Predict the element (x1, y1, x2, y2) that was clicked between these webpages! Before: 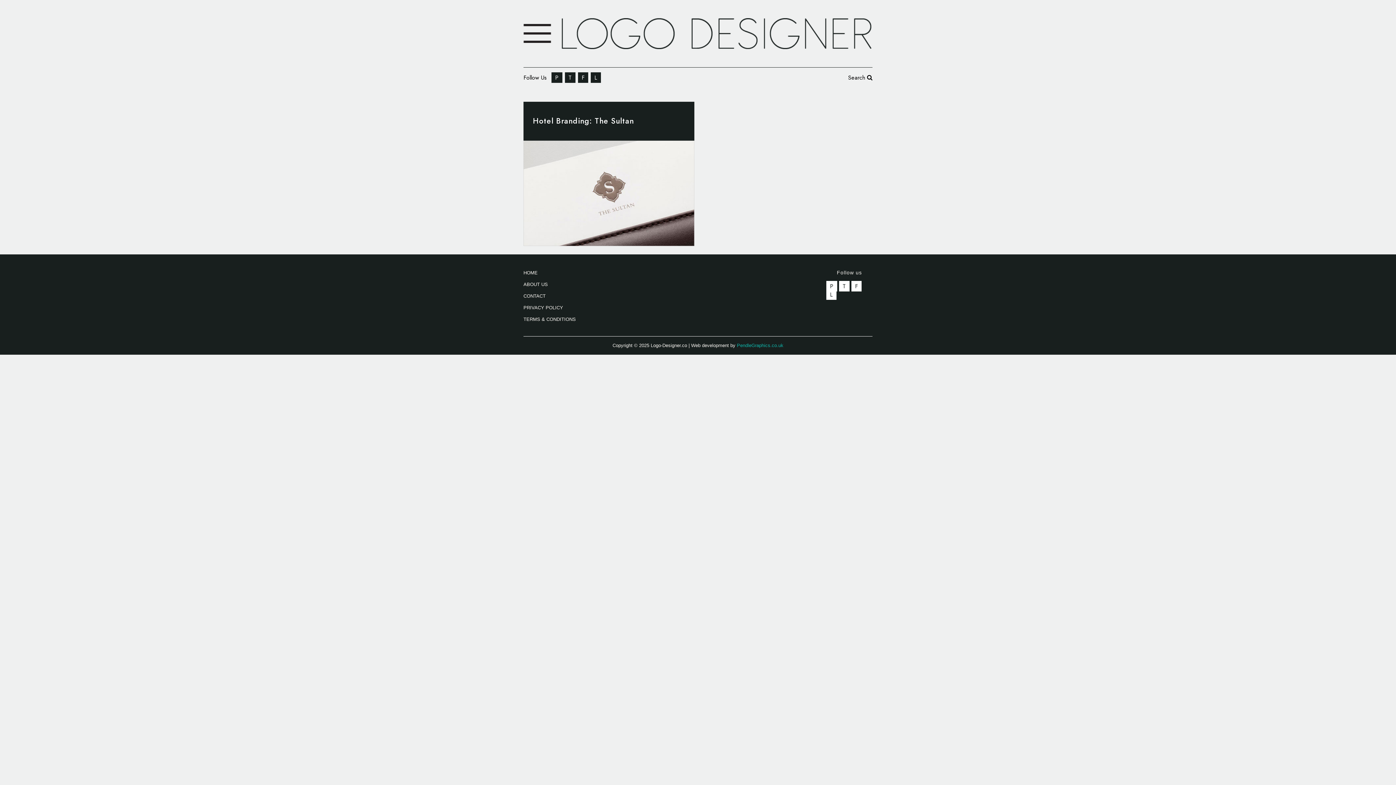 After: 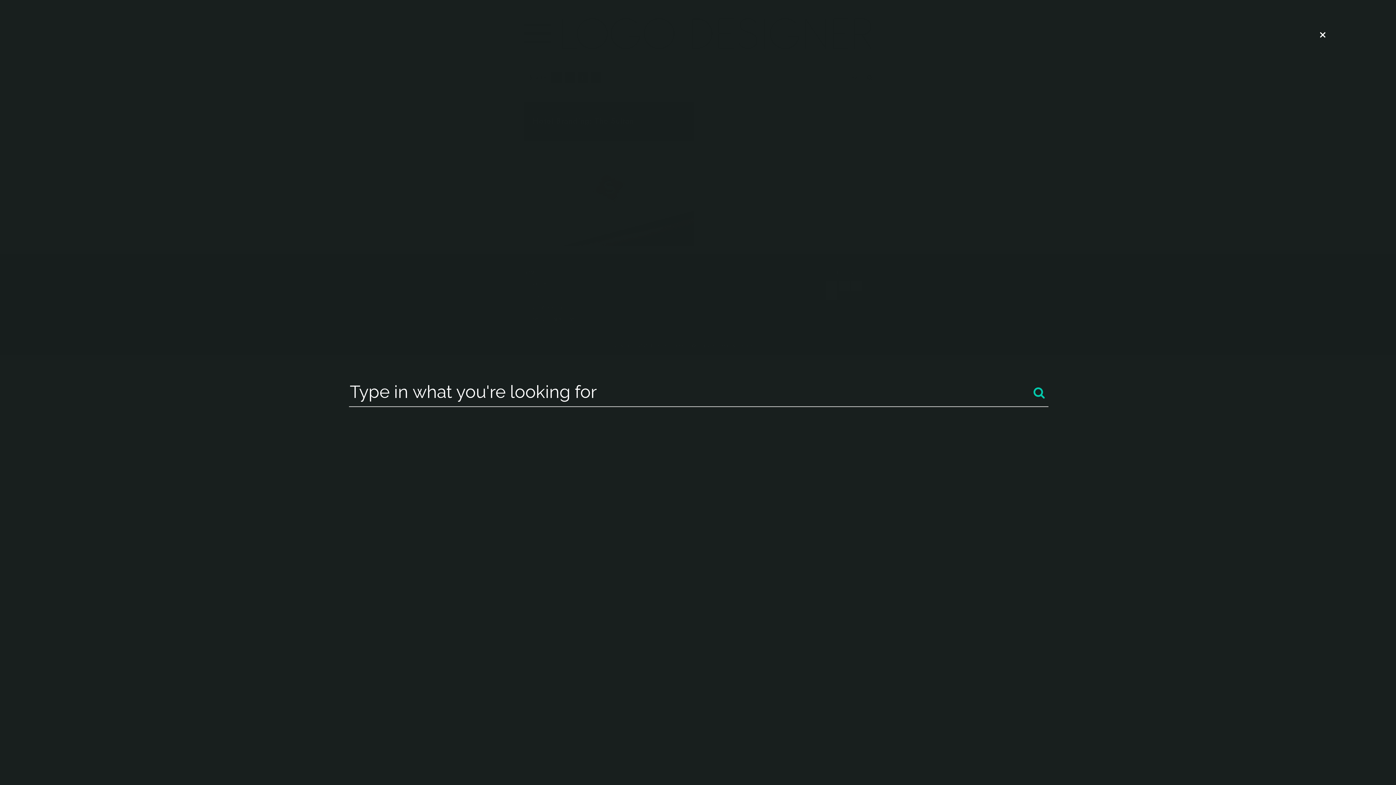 Action: bbox: (848, 73, 872, 81) label: Search 